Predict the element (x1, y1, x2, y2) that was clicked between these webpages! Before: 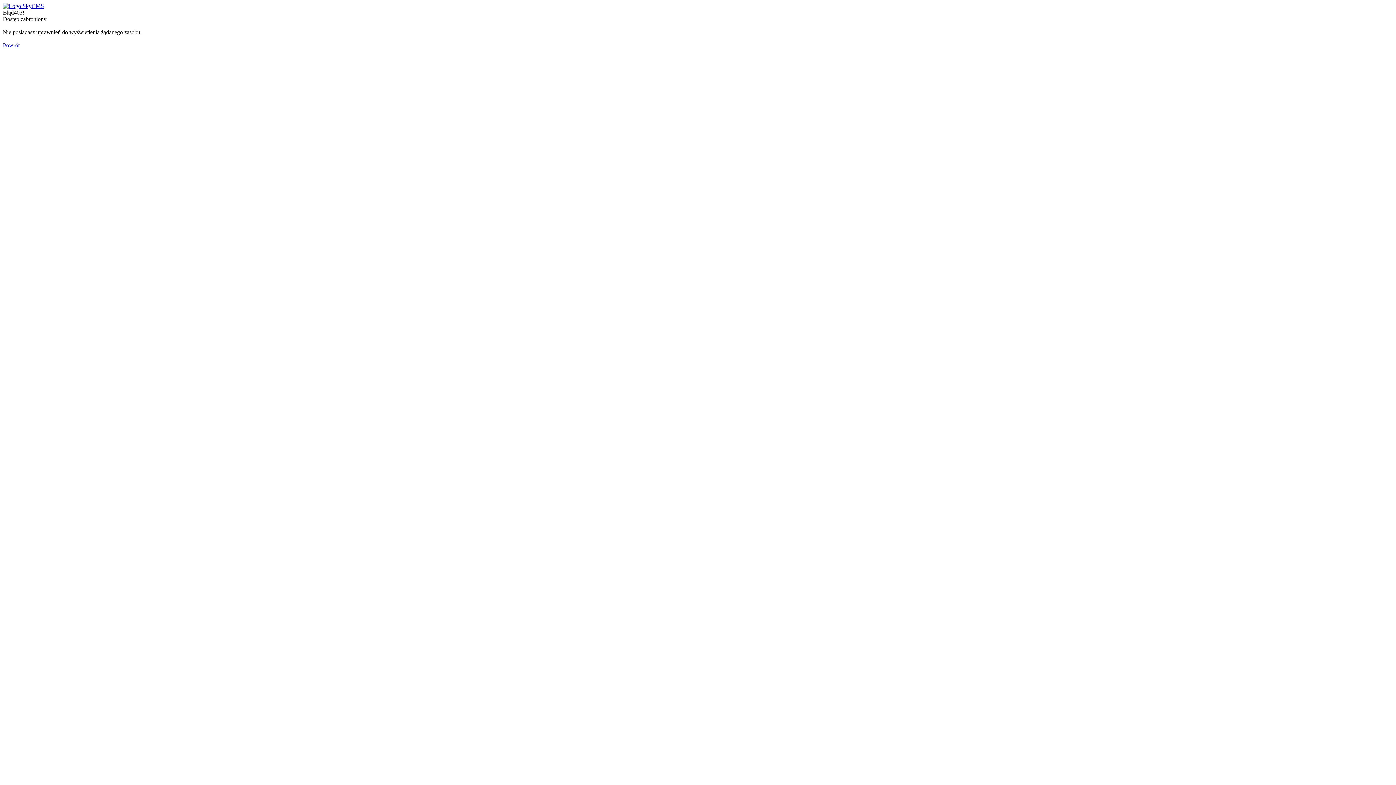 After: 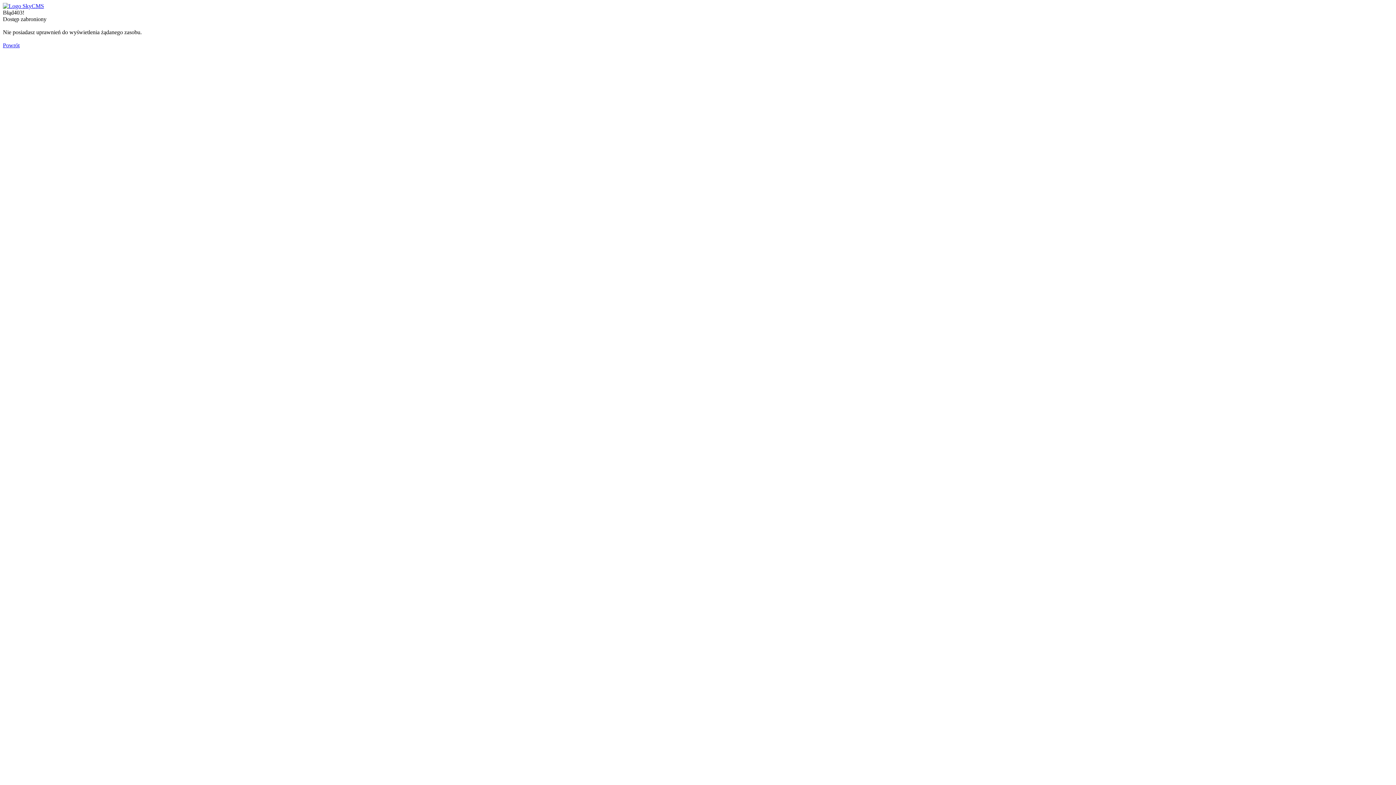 Action: bbox: (2, 2, 44, 9)